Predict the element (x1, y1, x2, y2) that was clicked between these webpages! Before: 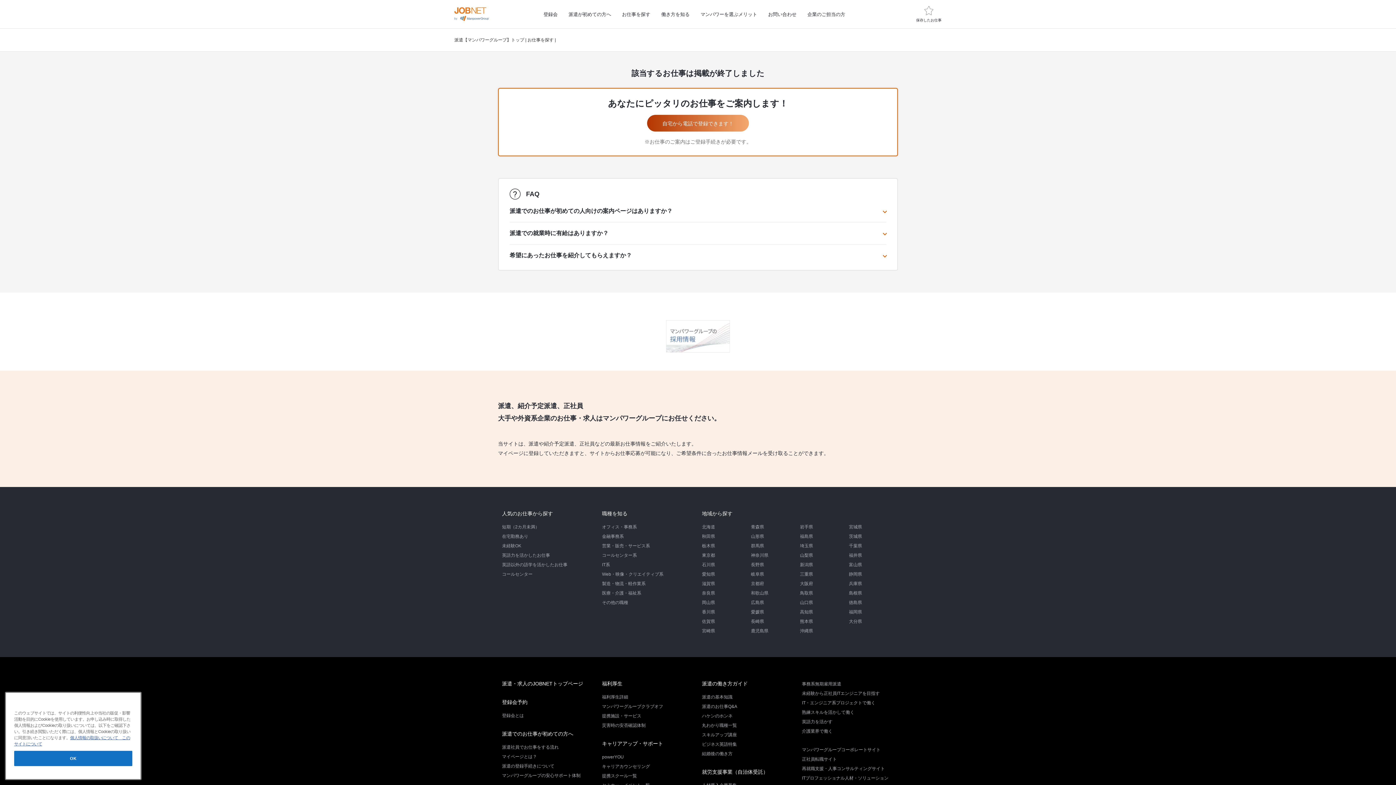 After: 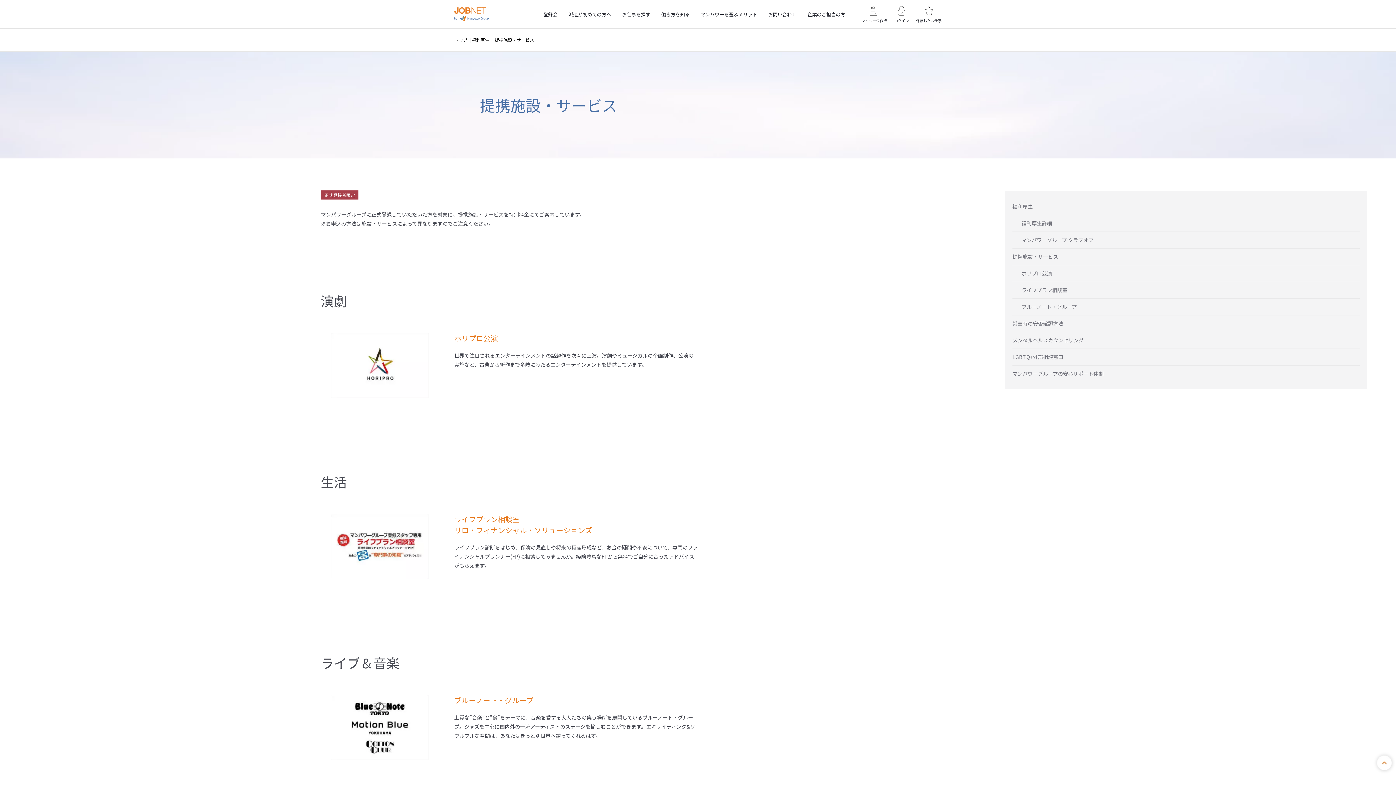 Action: bbox: (602, 713, 641, 718) label: 提携施設・サービス